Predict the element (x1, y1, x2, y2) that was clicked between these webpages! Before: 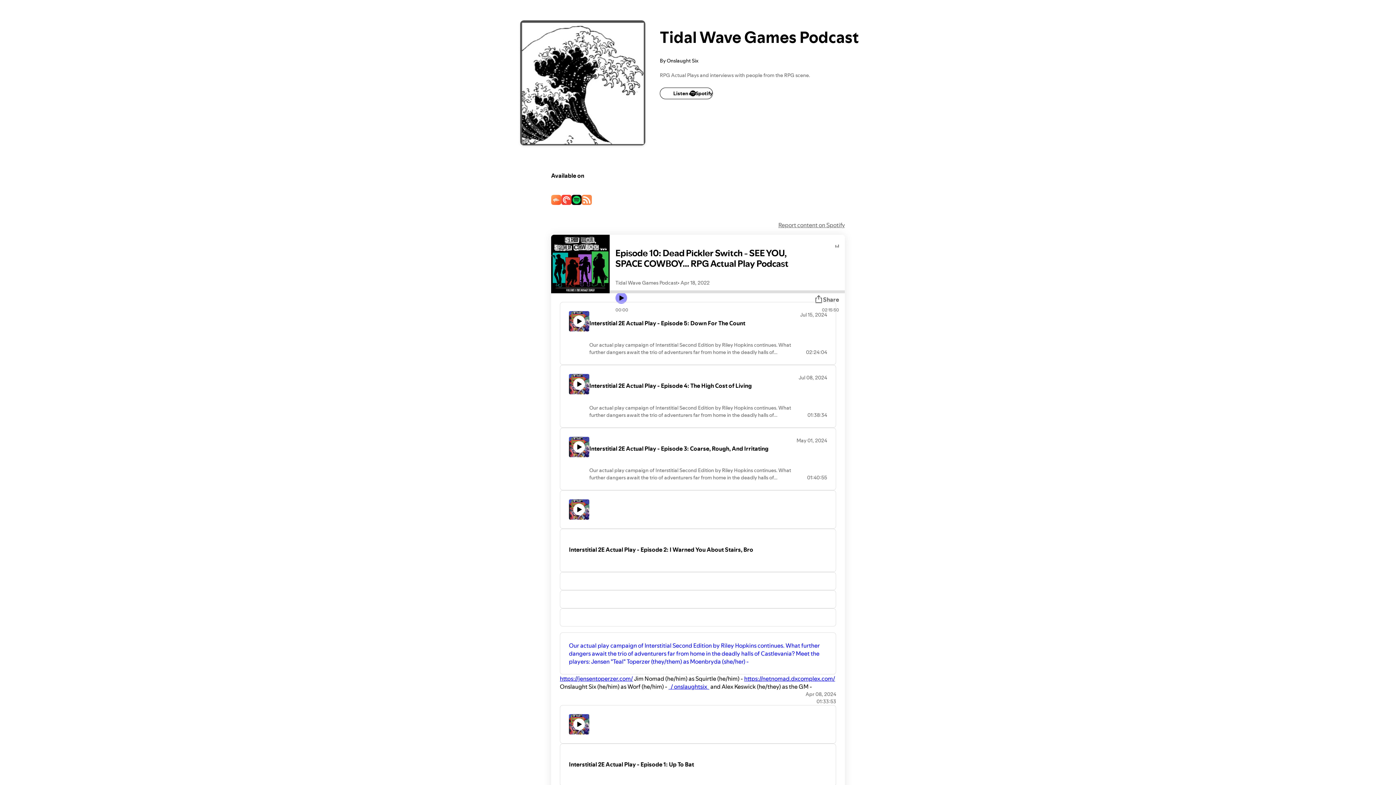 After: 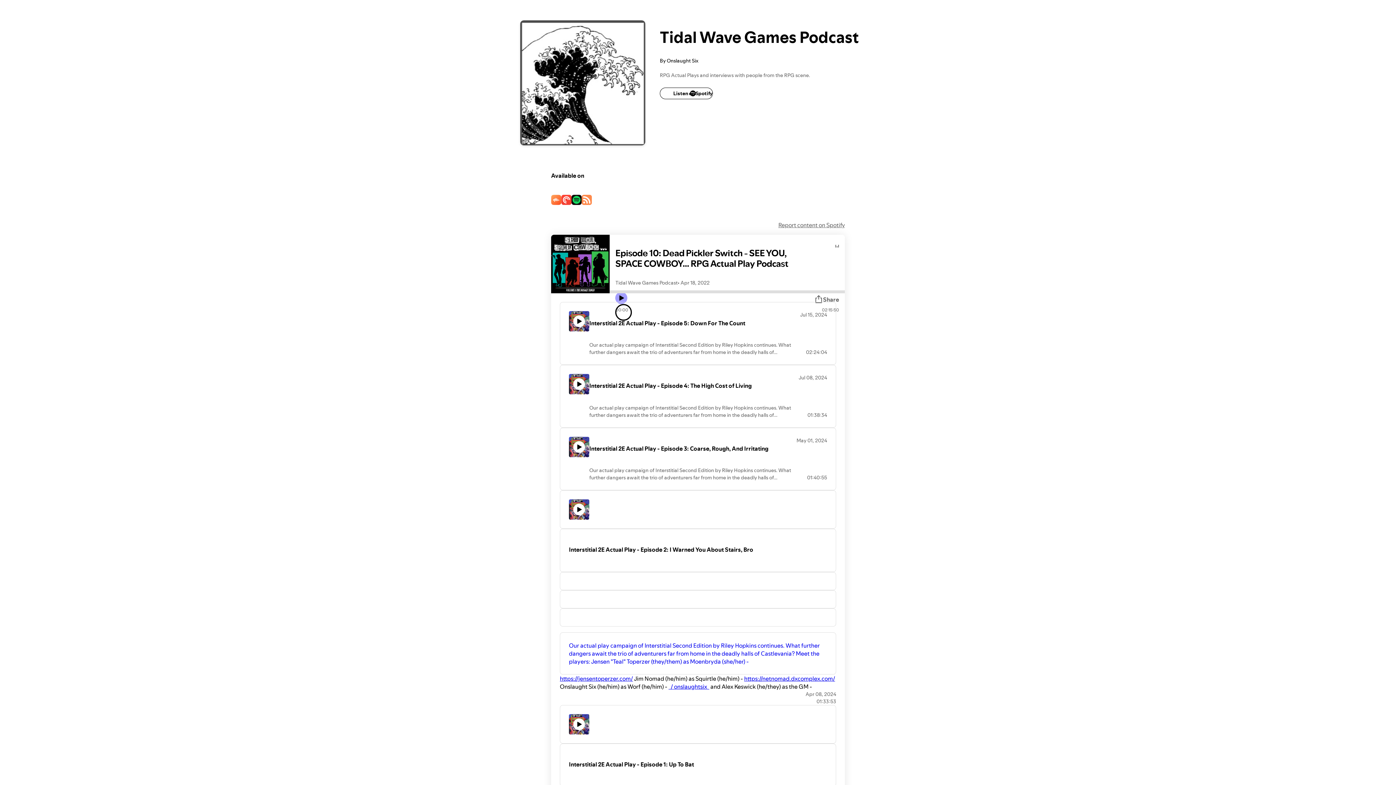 Action: label: Play icon bbox: (615, 292, 627, 304)